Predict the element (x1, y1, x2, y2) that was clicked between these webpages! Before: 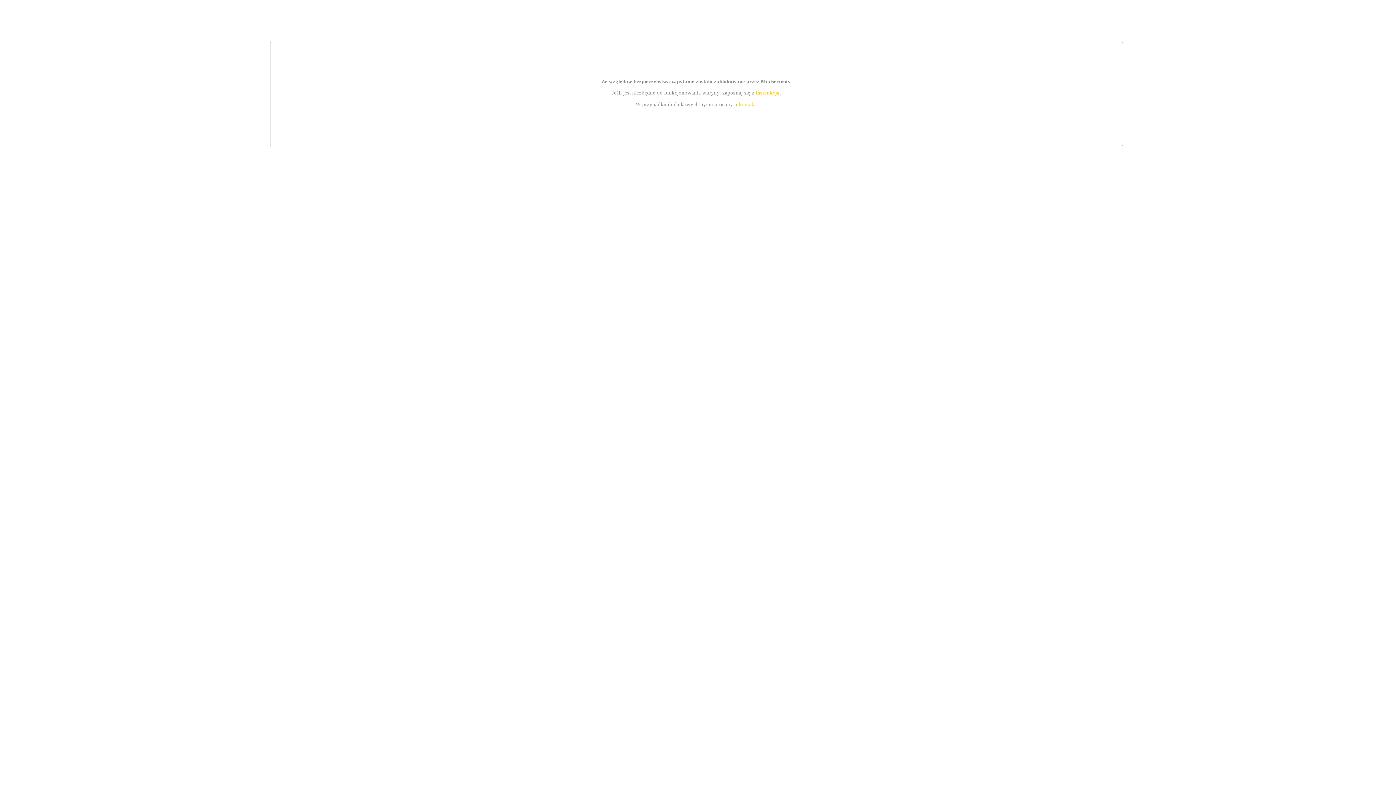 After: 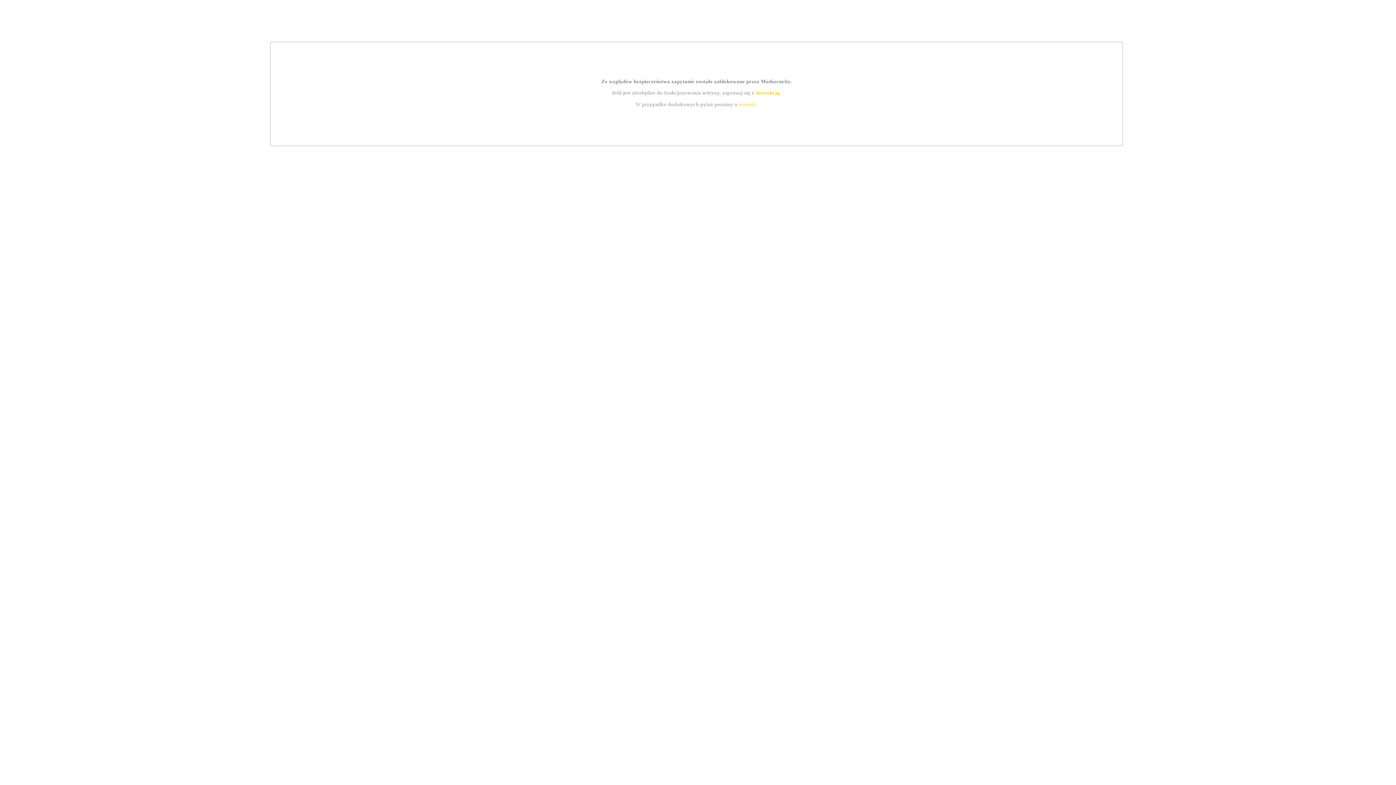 Action: label: kontakt bbox: (739, 101, 756, 107)